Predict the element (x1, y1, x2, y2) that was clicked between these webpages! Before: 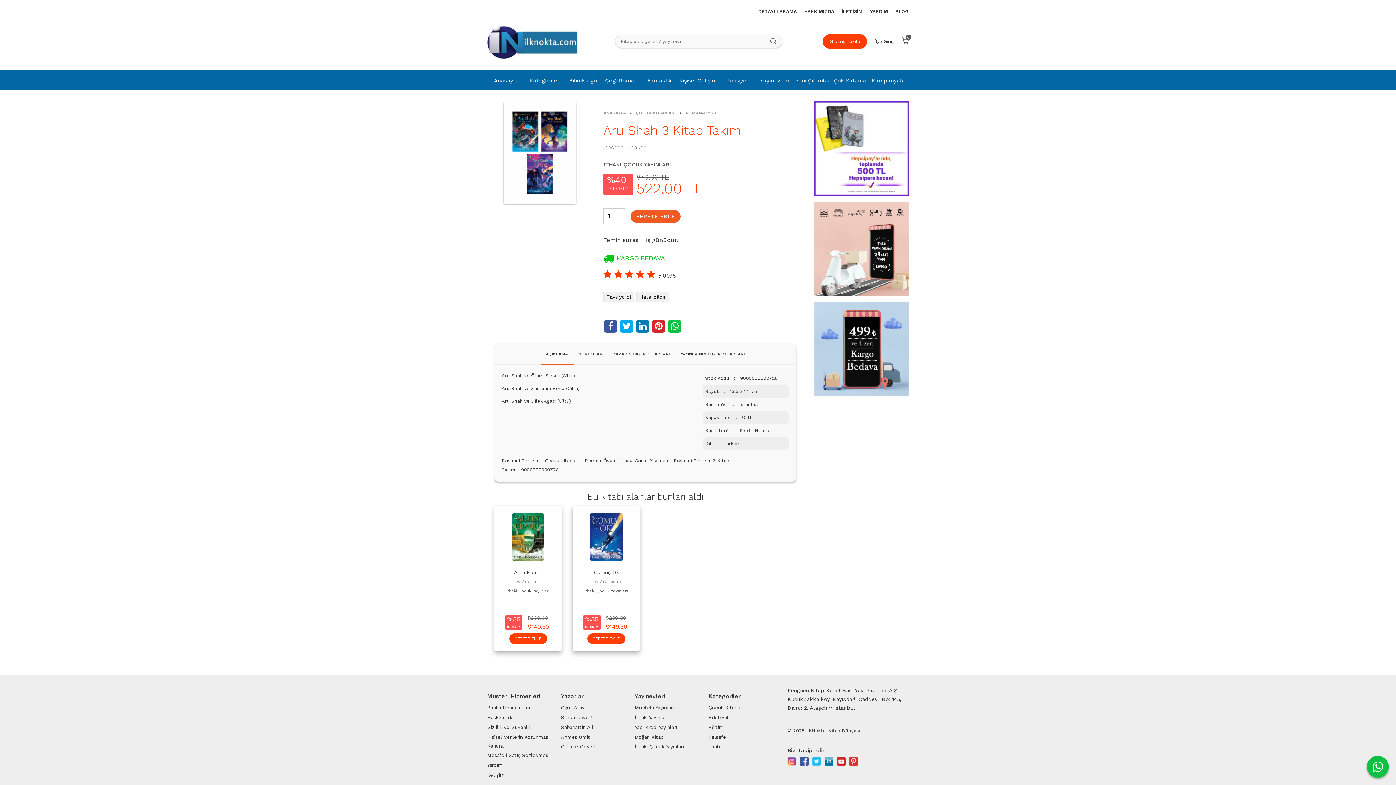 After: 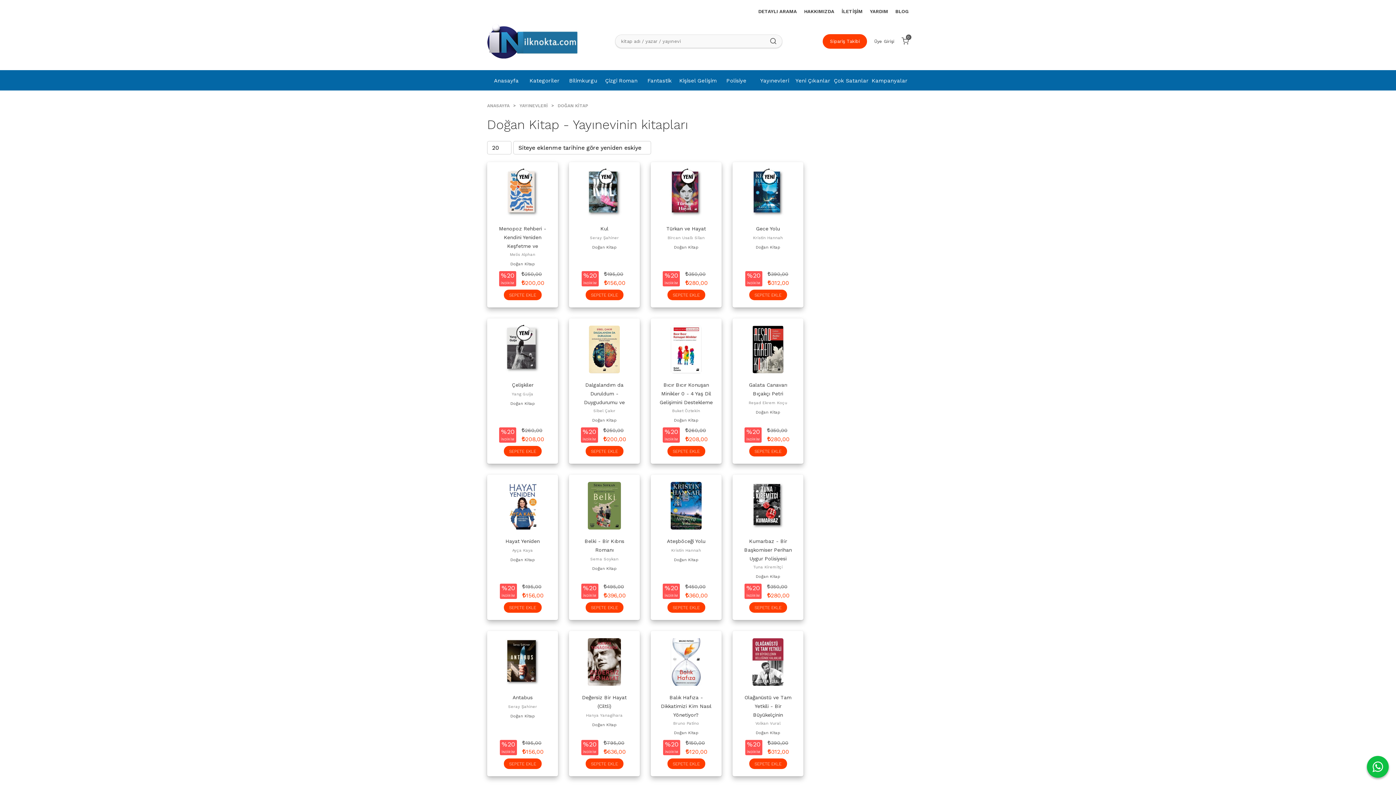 Action: bbox: (634, 732, 702, 742) label: Doğan Kitap